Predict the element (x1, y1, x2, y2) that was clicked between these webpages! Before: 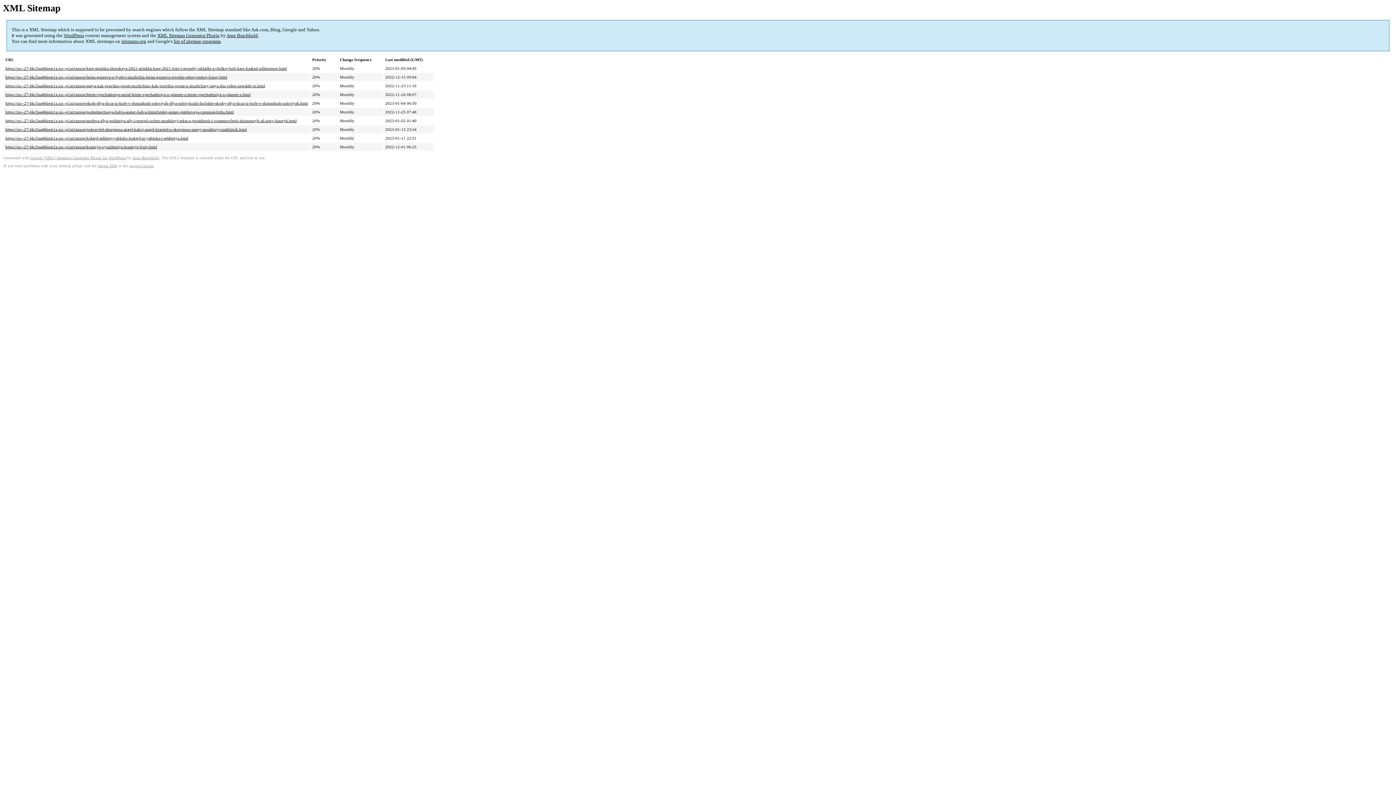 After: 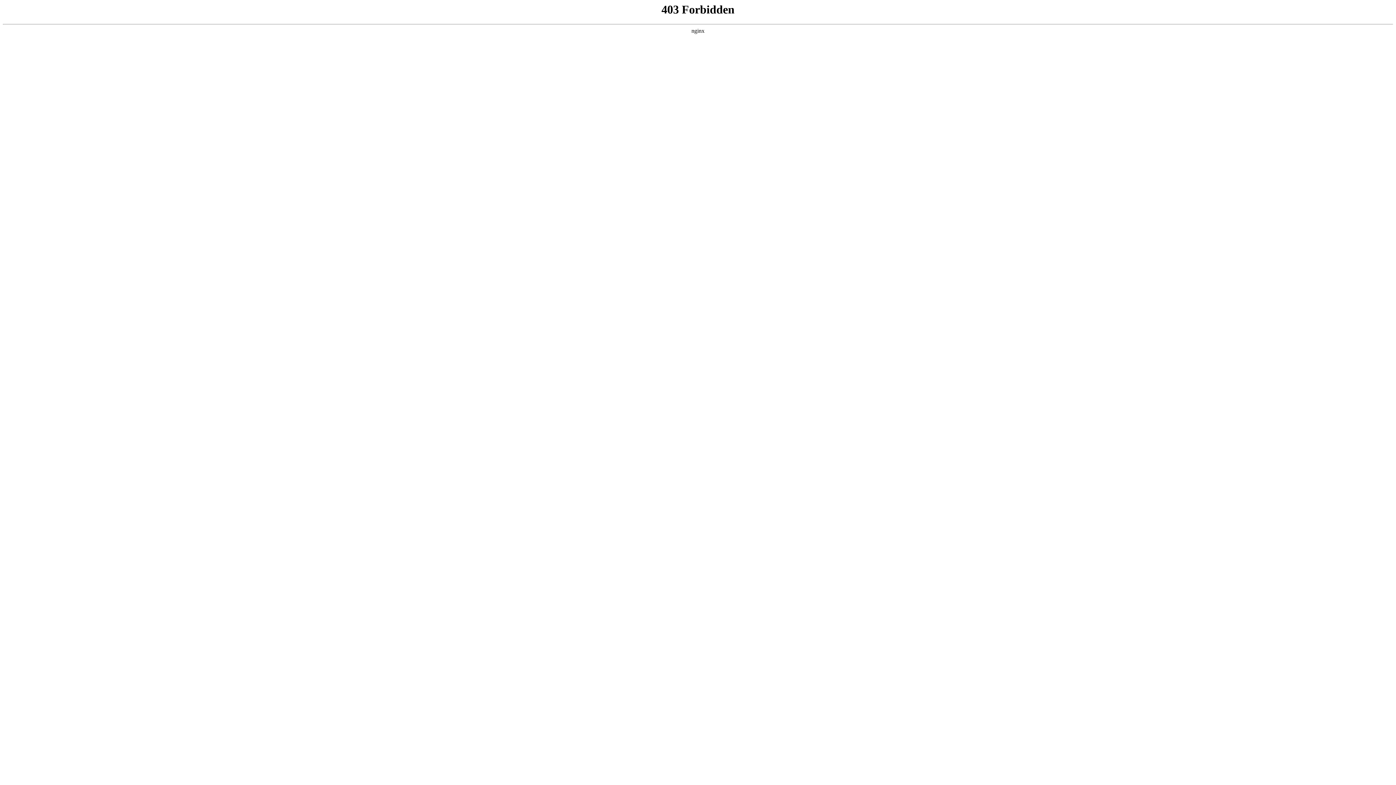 Action: label: support forum bbox: (129, 164, 153, 168)